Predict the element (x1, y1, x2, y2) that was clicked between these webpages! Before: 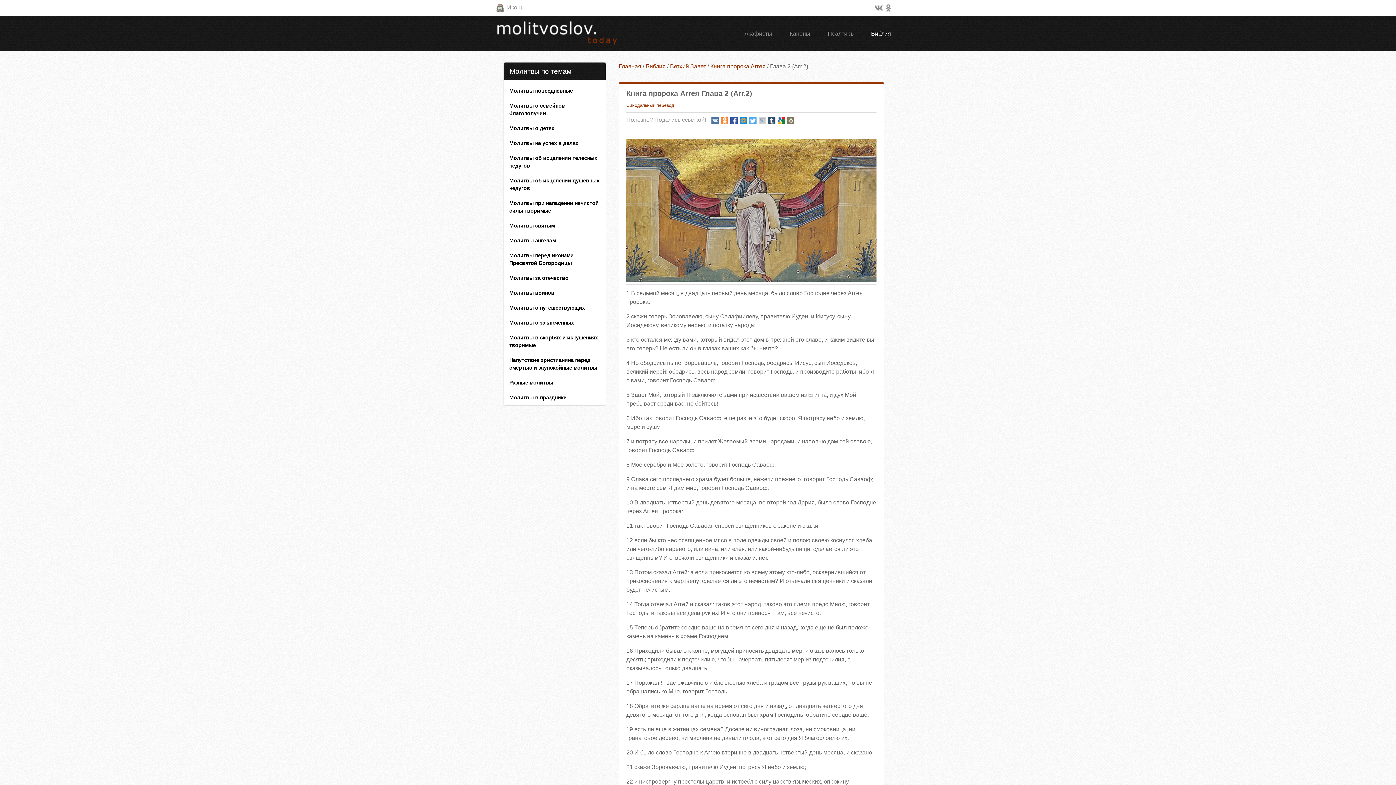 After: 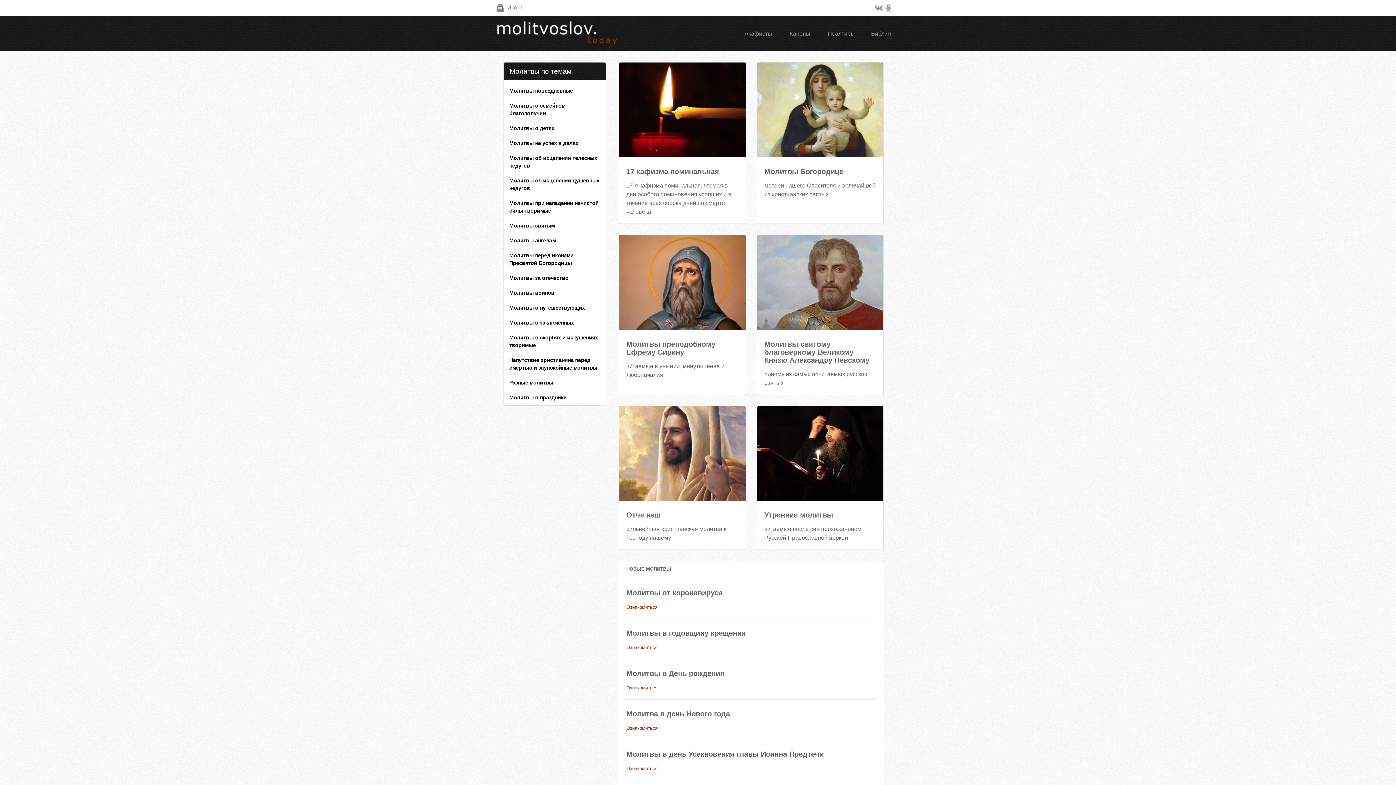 Action: bbox: (496, 19, 618, 48)